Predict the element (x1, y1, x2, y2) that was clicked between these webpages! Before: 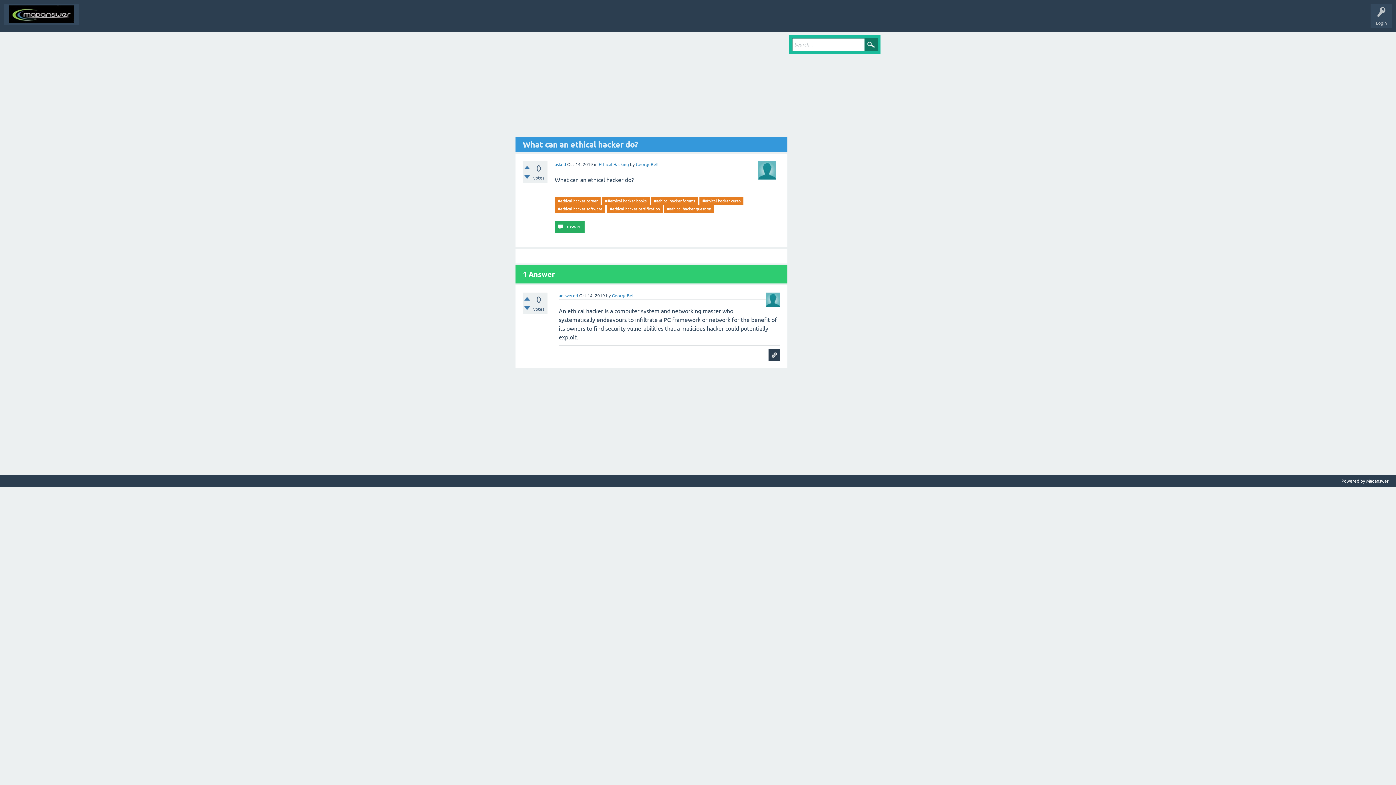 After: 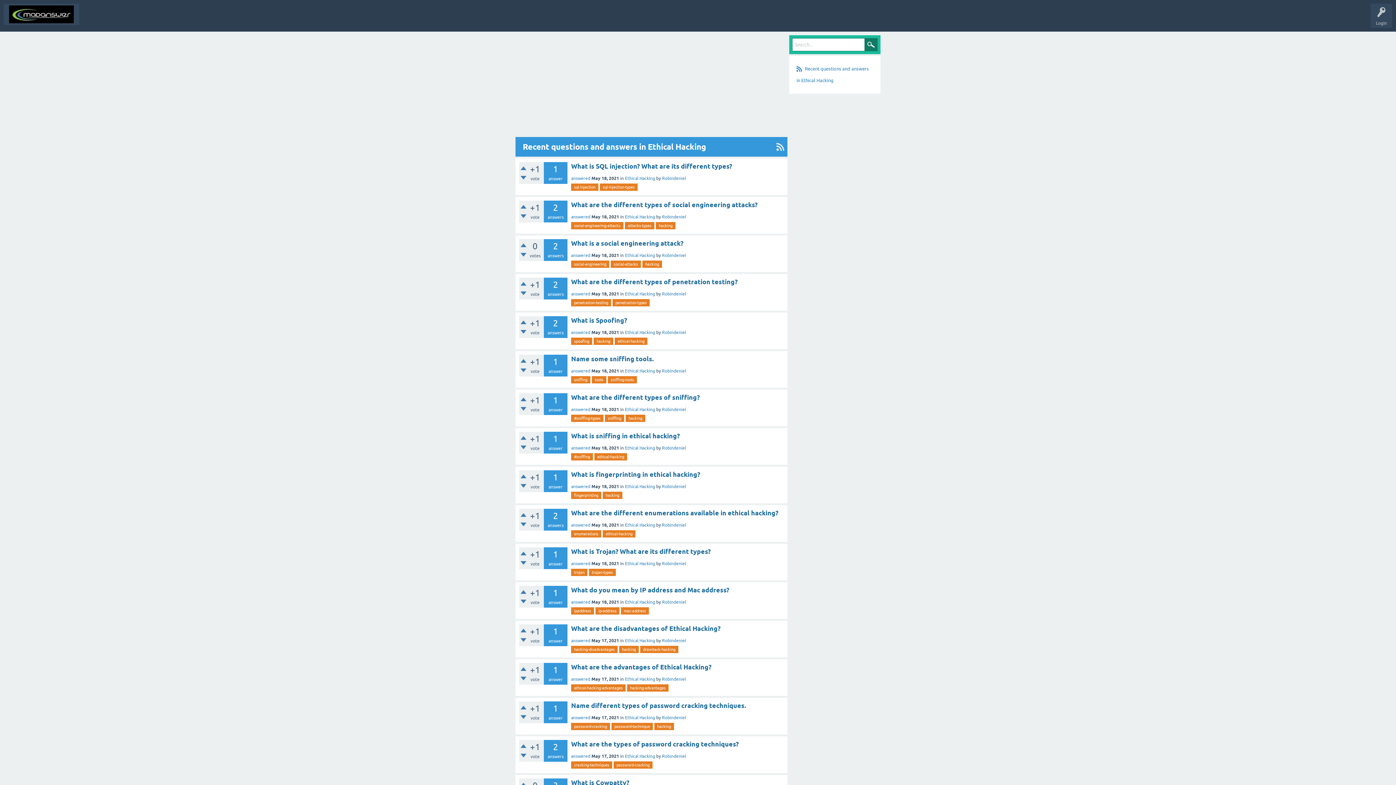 Action: bbox: (598, 162, 629, 167) label: Ethical Hacking